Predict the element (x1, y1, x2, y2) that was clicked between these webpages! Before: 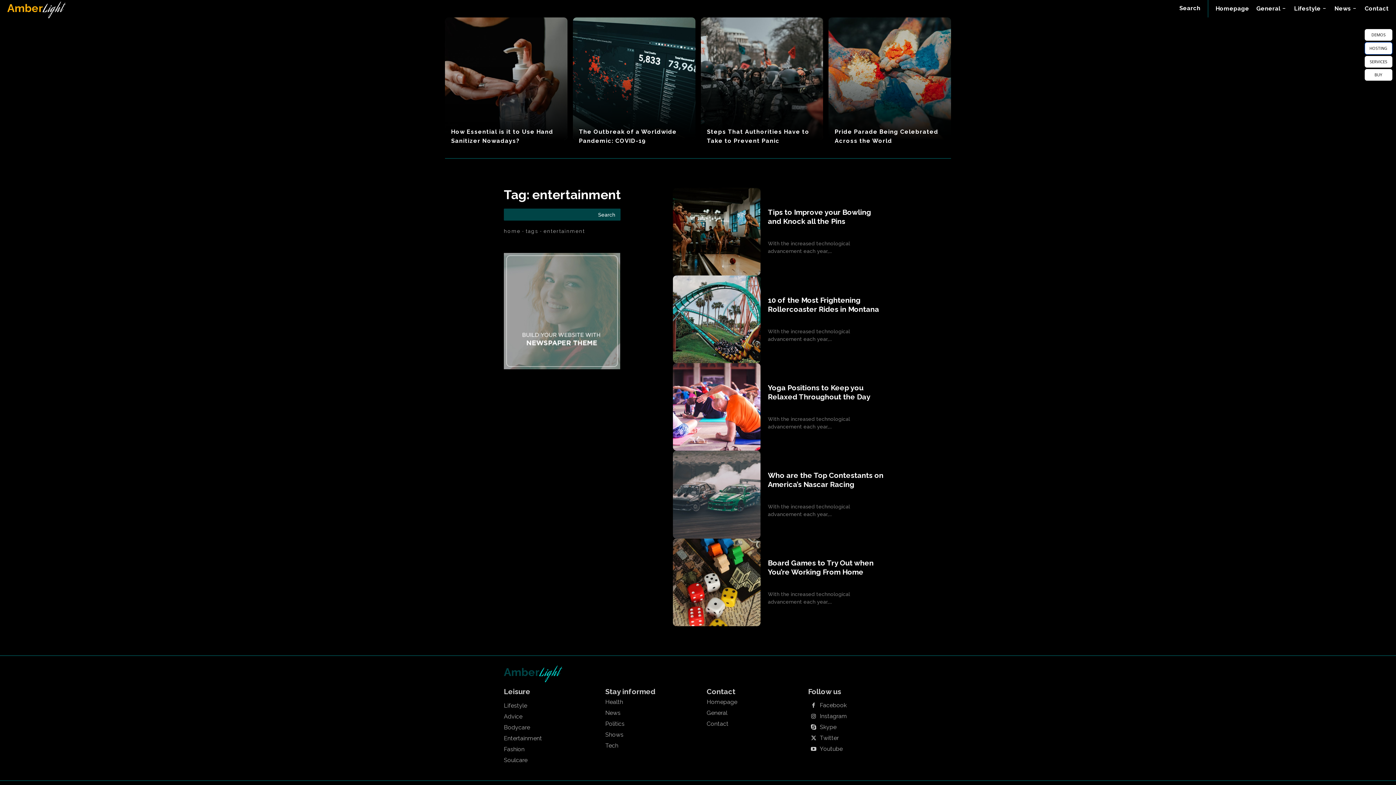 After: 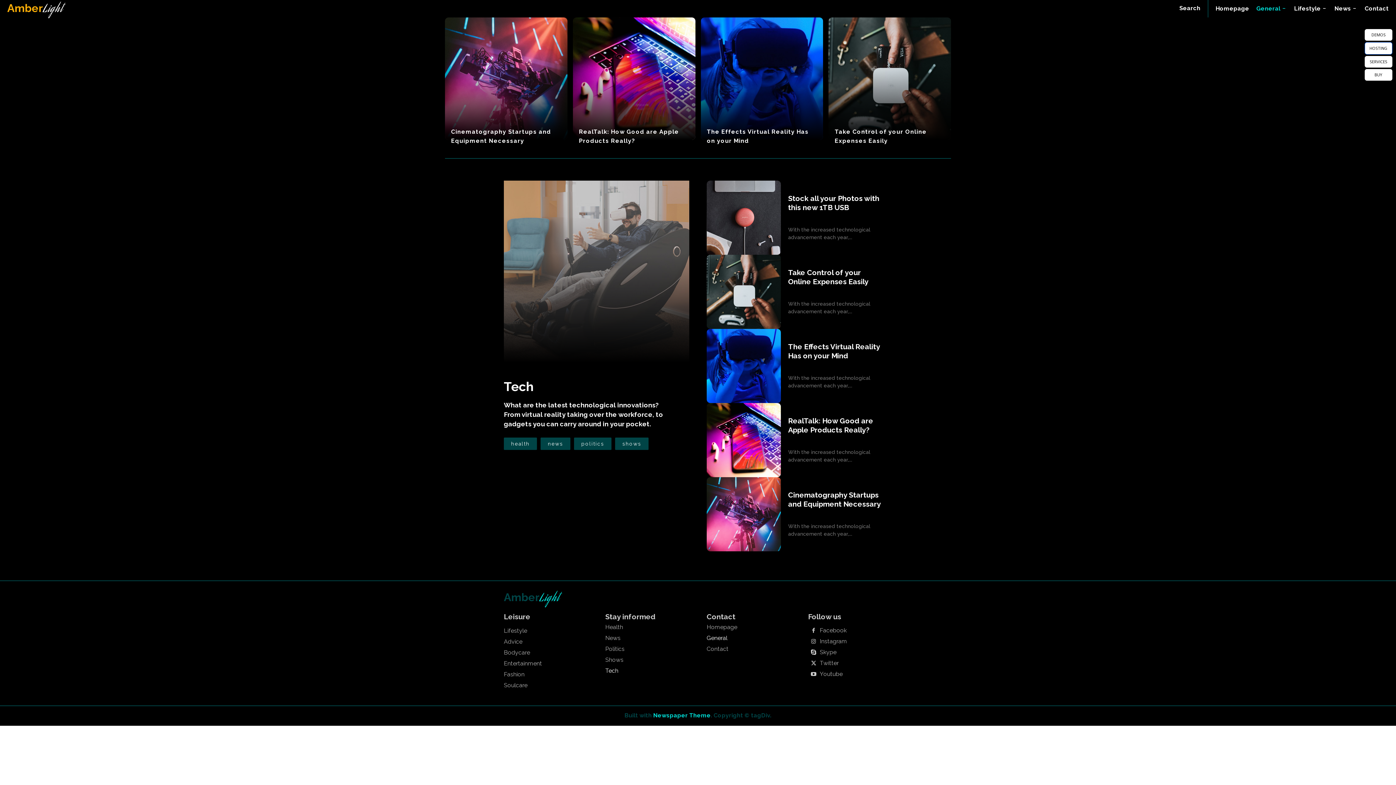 Action: bbox: (605, 740, 689, 751) label: Tech